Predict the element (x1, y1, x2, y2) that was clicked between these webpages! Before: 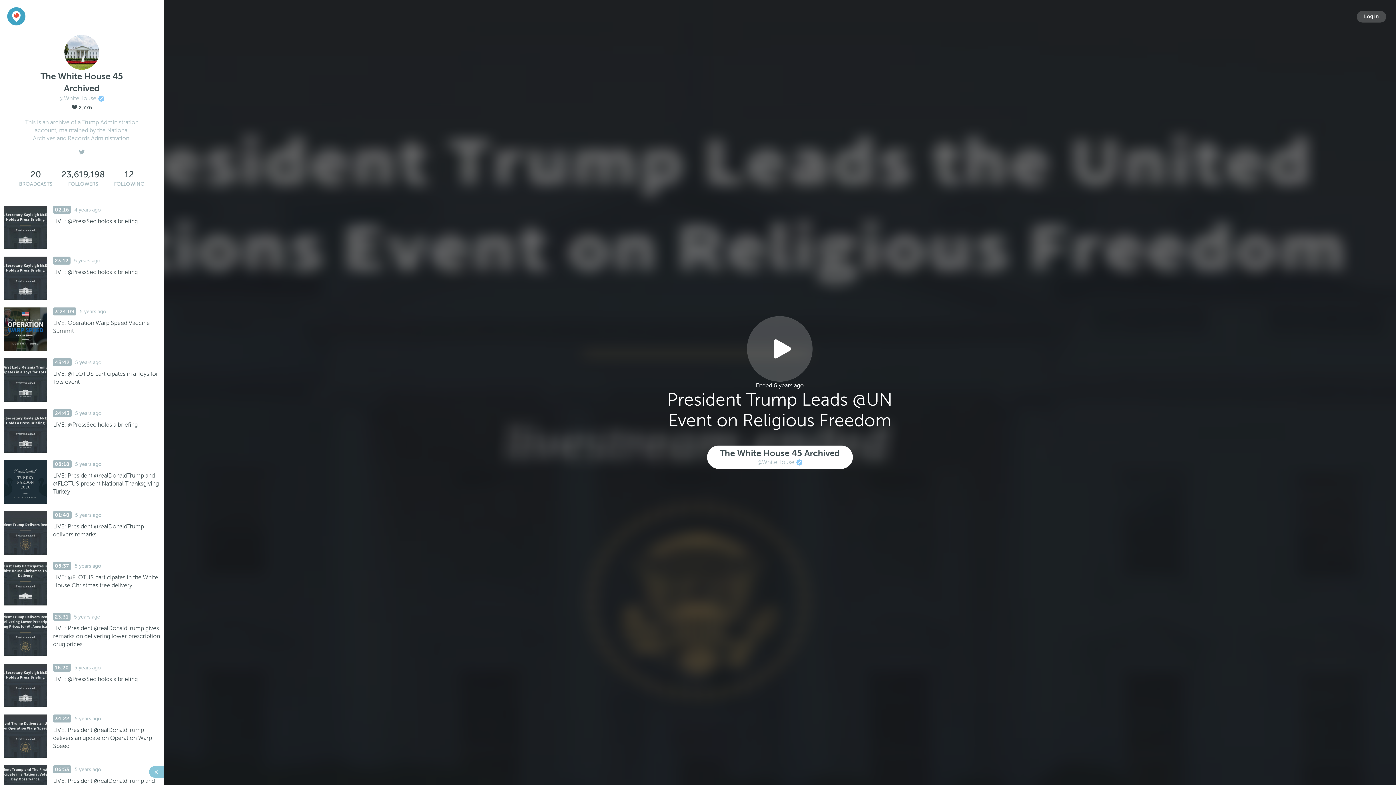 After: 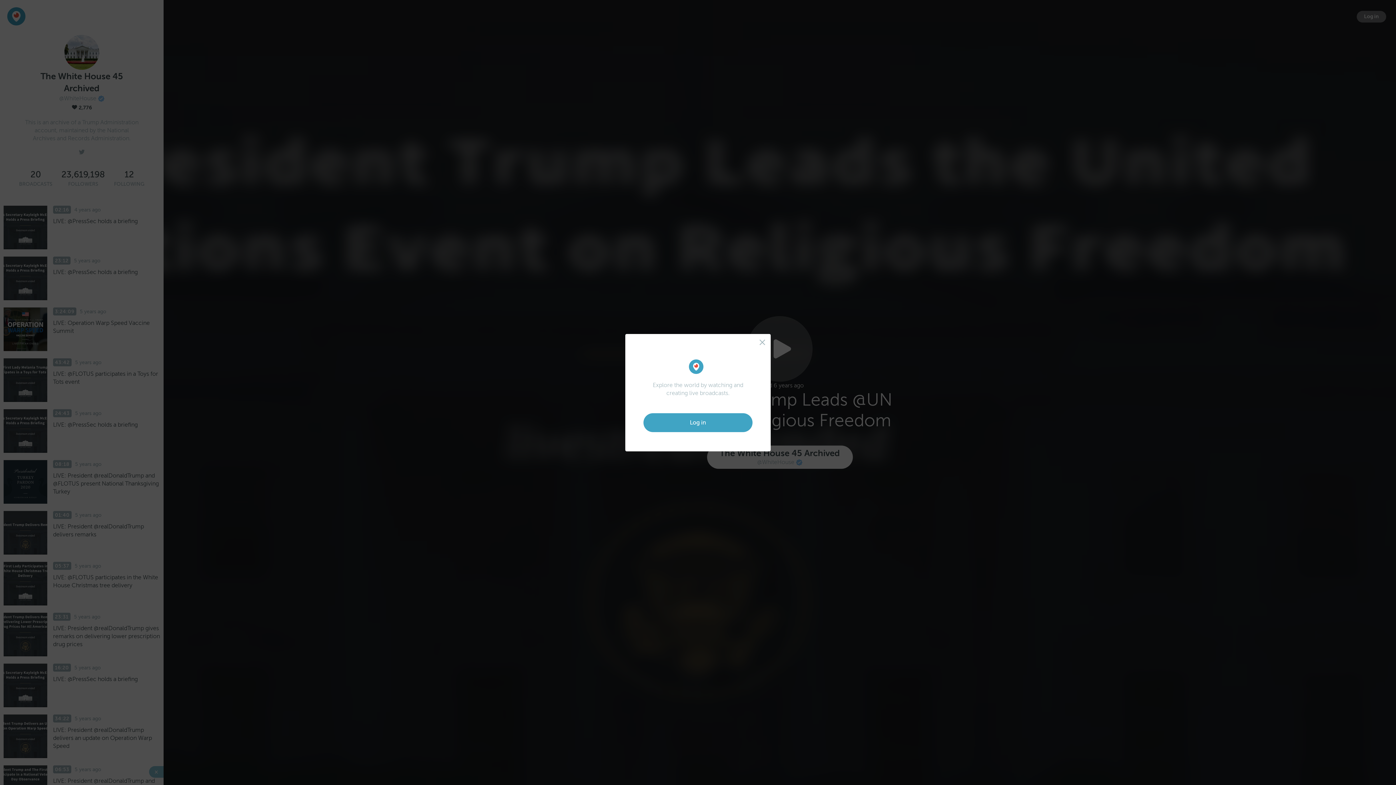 Action: bbox: (1357, 10, 1386, 22) label: Log in